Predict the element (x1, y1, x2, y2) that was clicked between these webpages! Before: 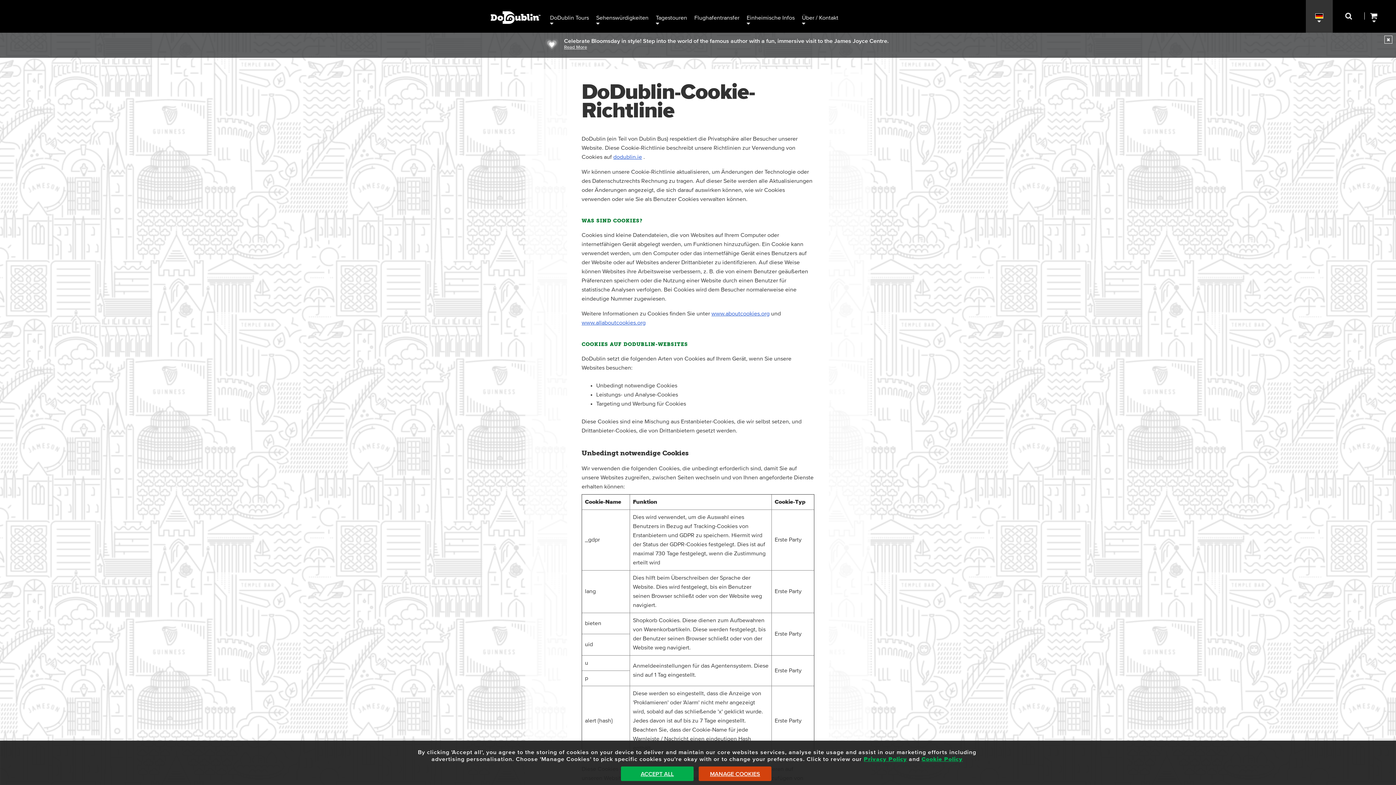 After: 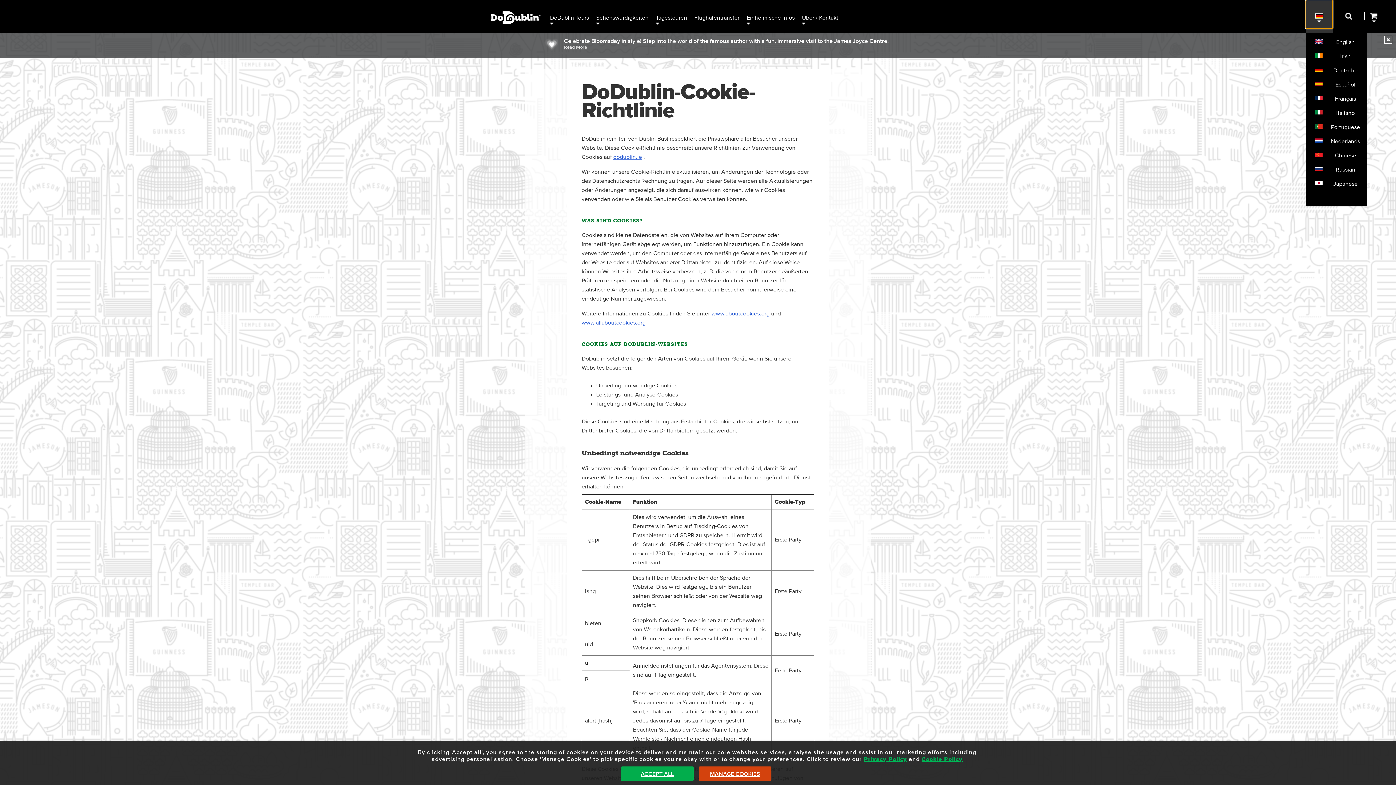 Action: bbox: (1306, 0, 1333, 28)